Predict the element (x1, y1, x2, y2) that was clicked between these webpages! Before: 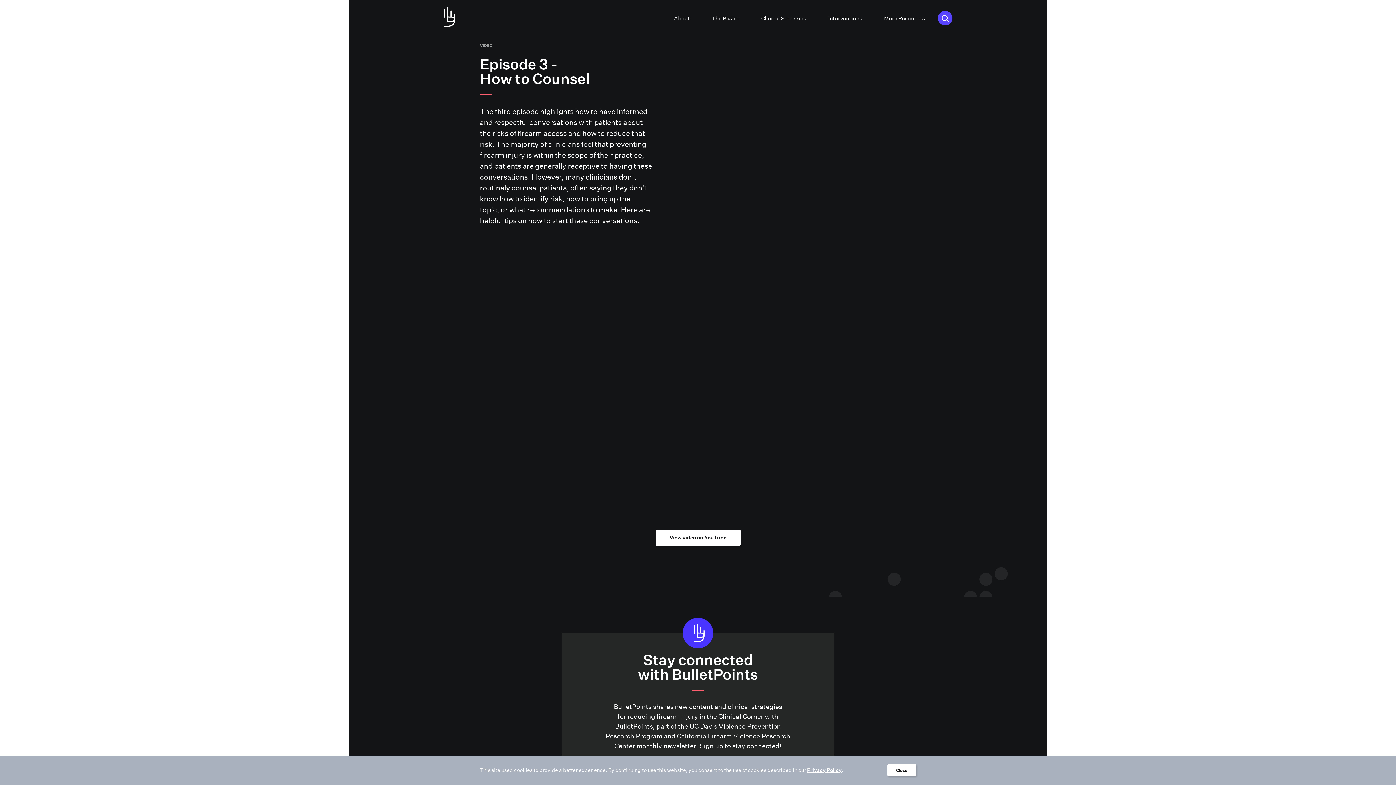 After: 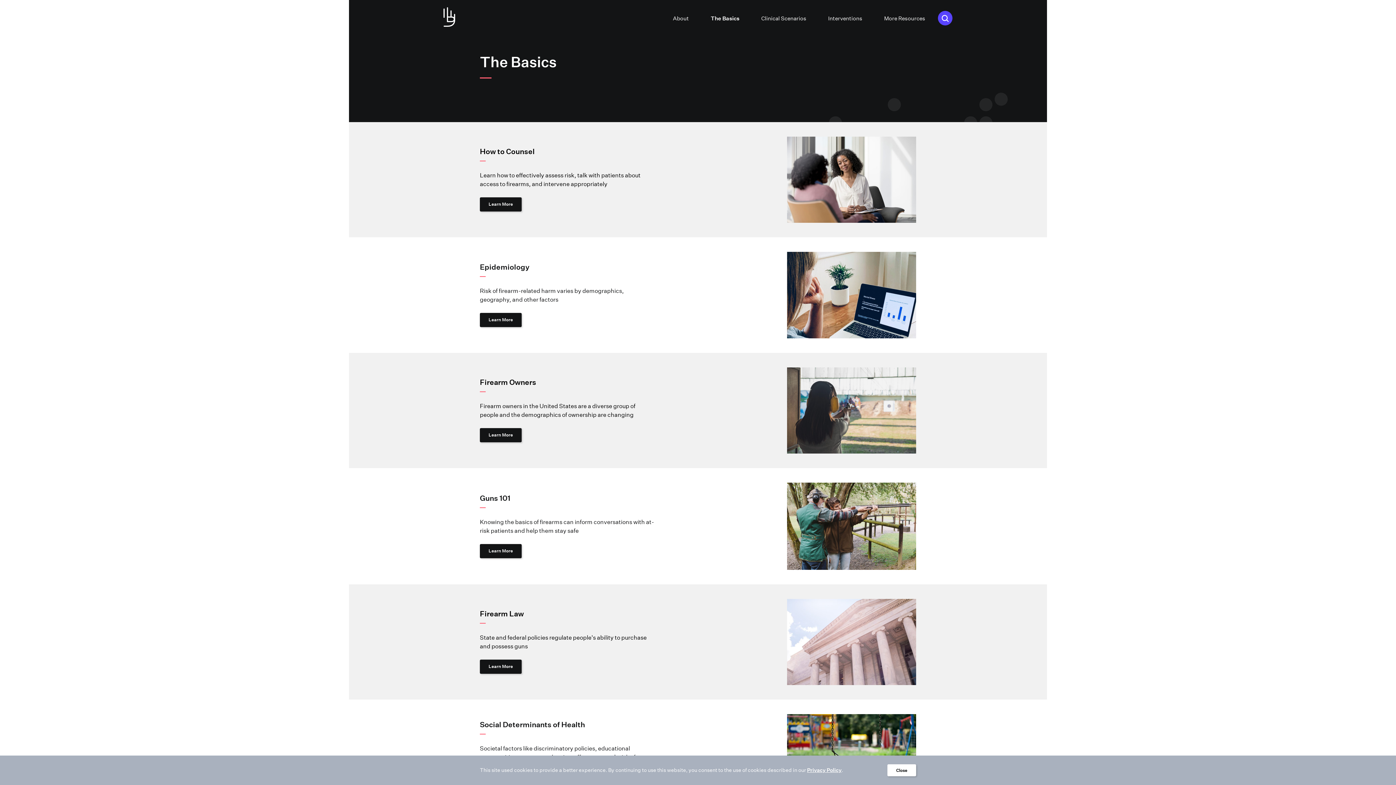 Action: label: Navigate to The Basics bbox: (712, 14, 739, 21)